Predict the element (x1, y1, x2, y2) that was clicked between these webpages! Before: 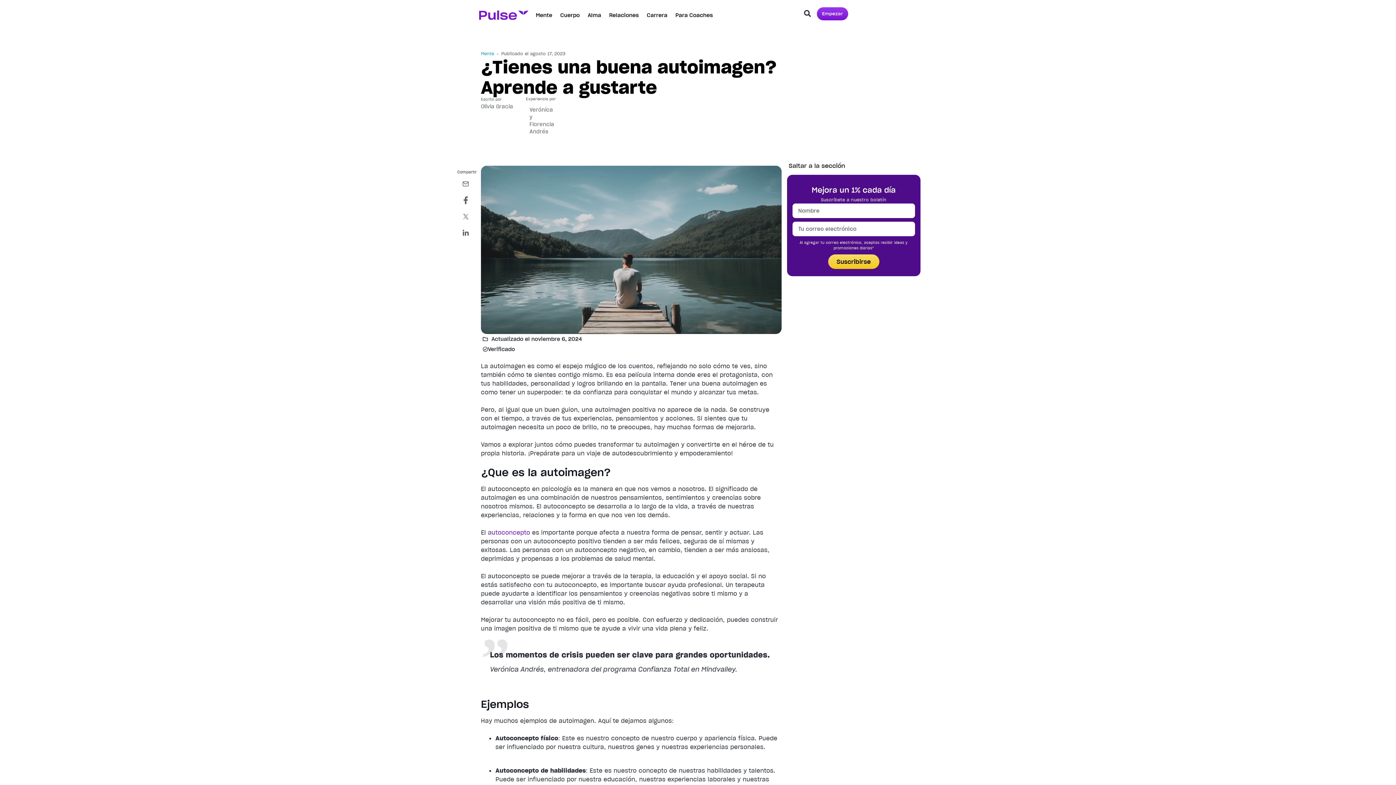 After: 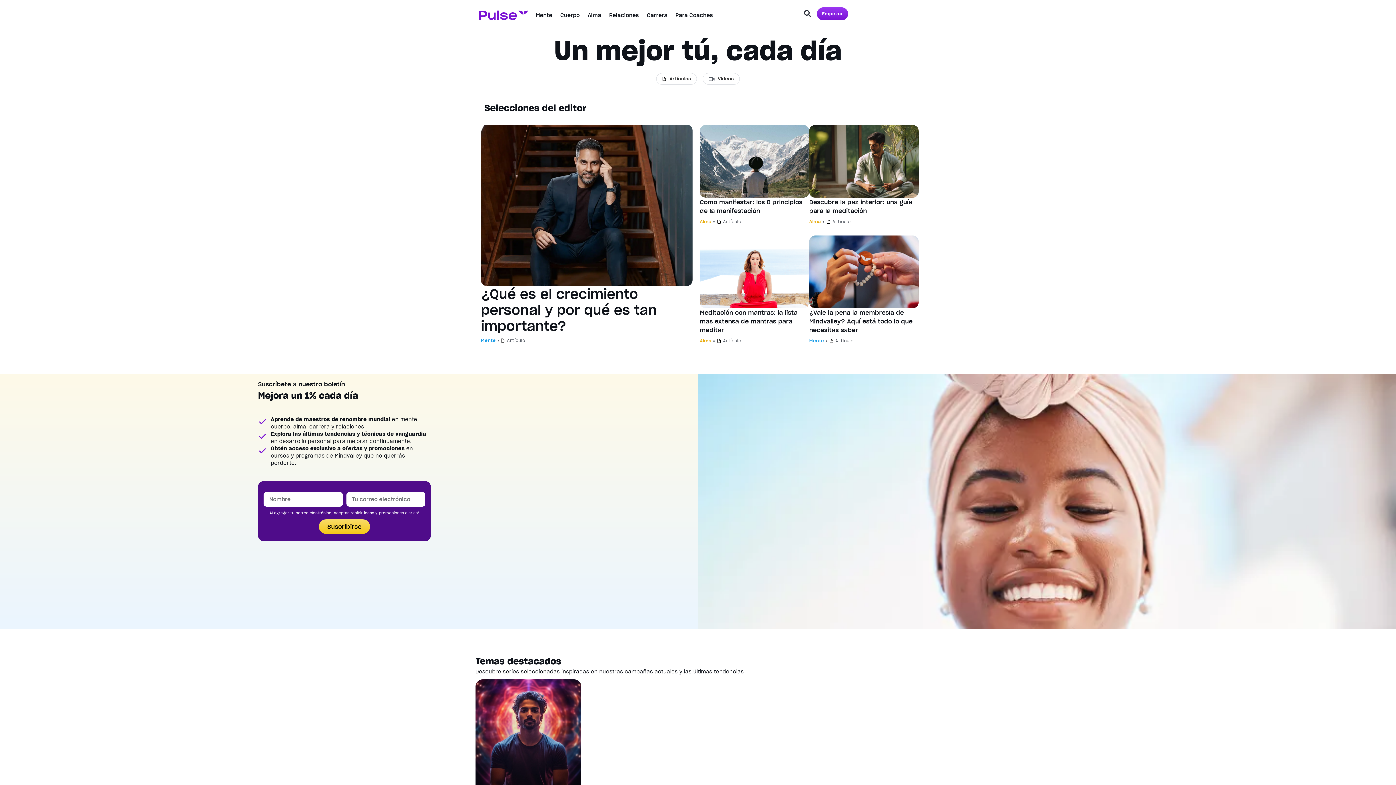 Action: bbox: (479, 10, 528, 20)